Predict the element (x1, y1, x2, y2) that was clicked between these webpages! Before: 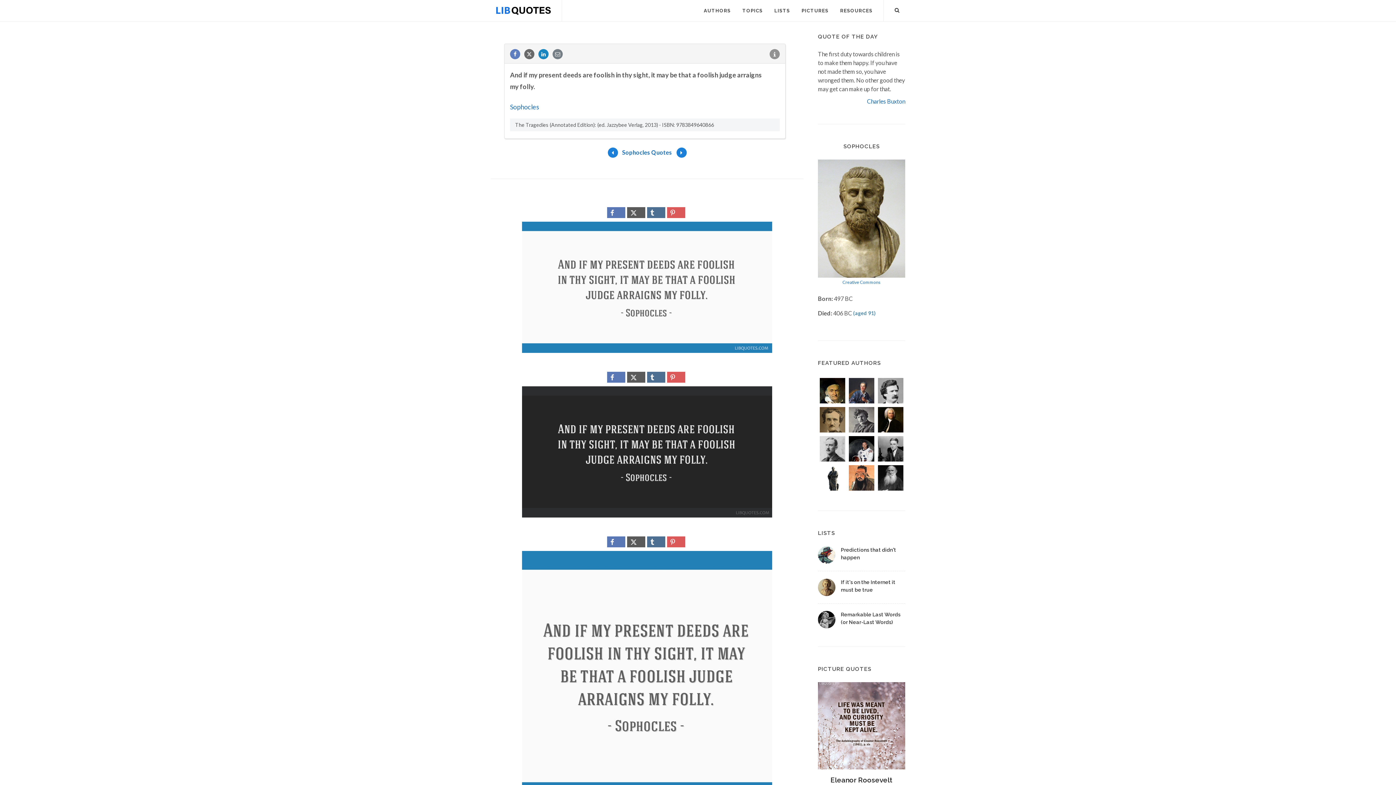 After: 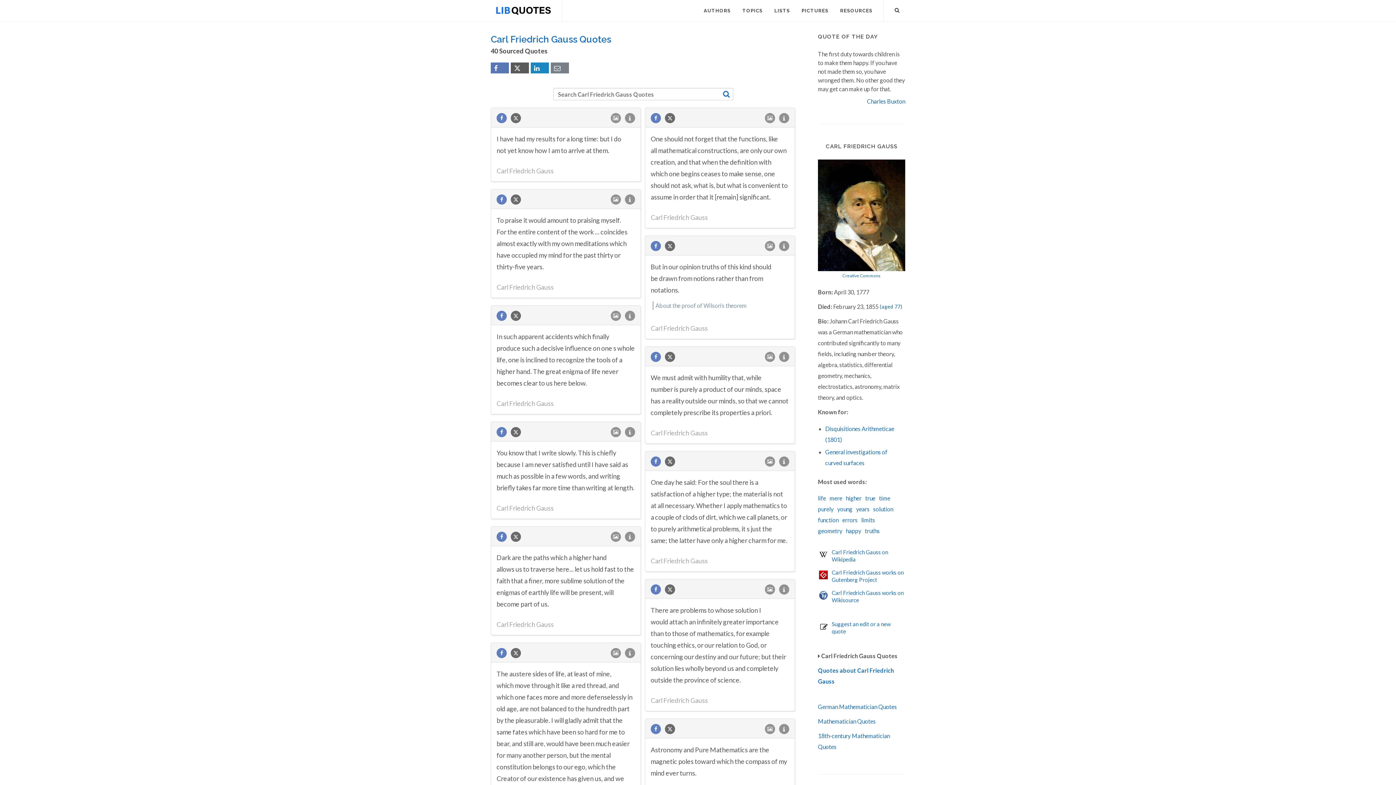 Action: bbox: (818, 376, 847, 405)